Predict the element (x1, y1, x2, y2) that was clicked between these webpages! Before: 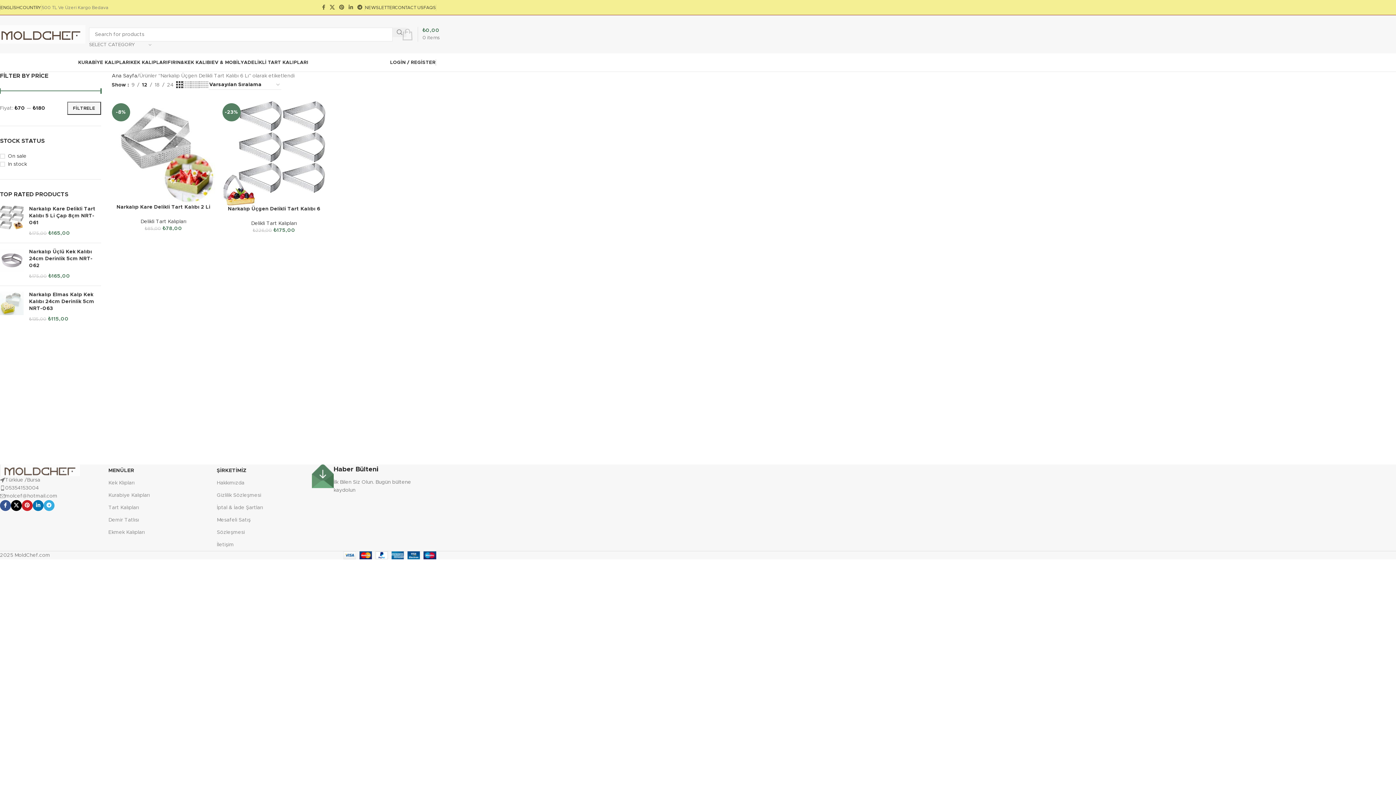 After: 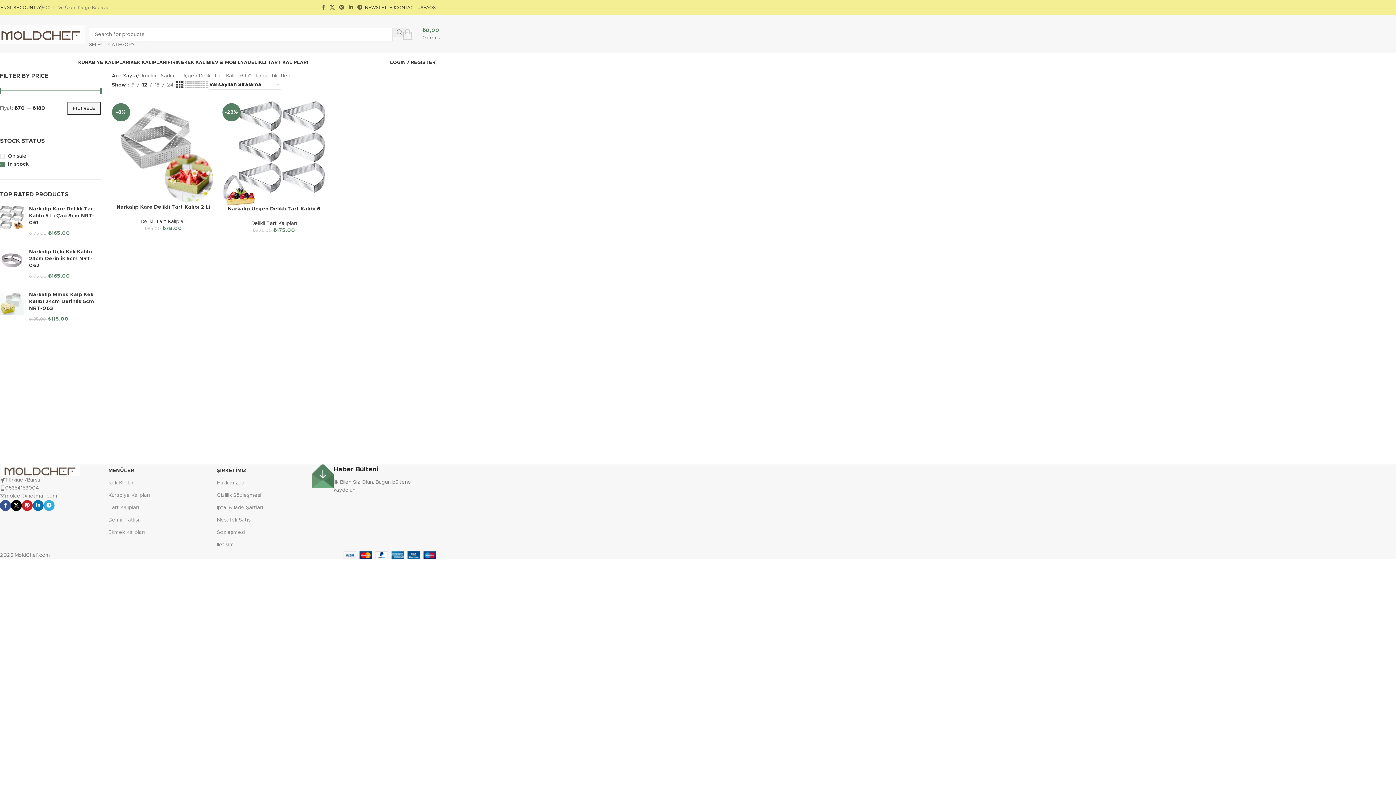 Action: bbox: (0, 160, 100, 168) label: In stock